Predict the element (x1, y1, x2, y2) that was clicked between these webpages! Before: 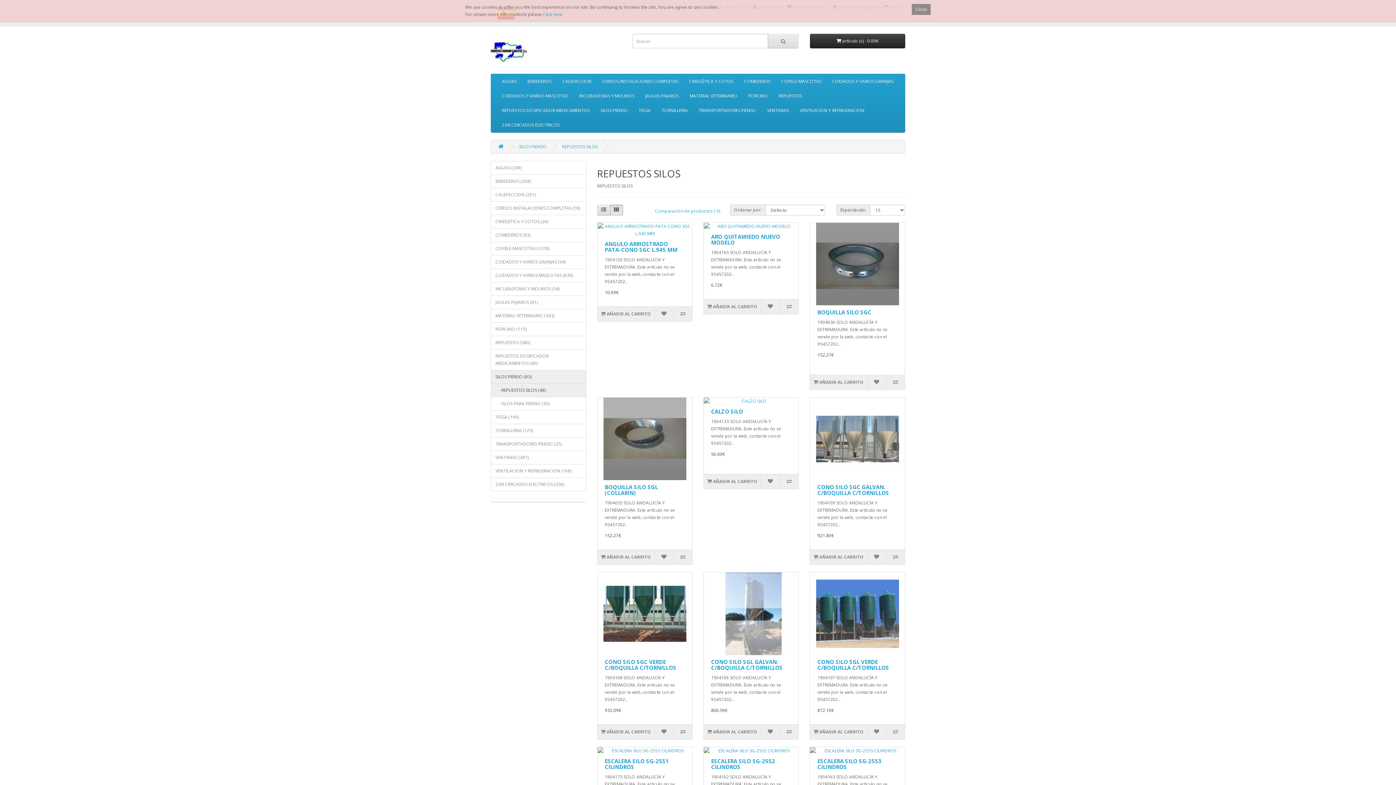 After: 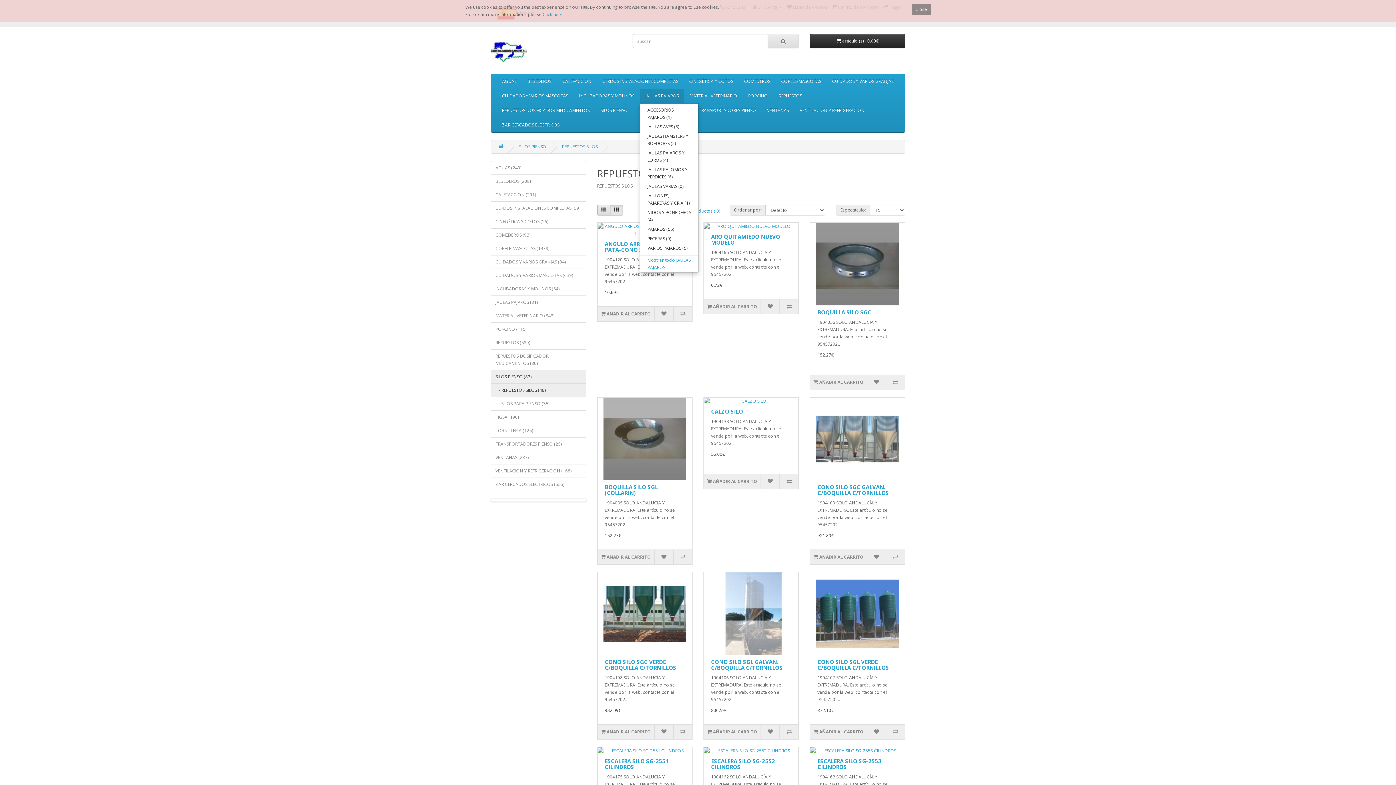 Action: bbox: (640, 88, 684, 103) label: JAULAS PAJAROS